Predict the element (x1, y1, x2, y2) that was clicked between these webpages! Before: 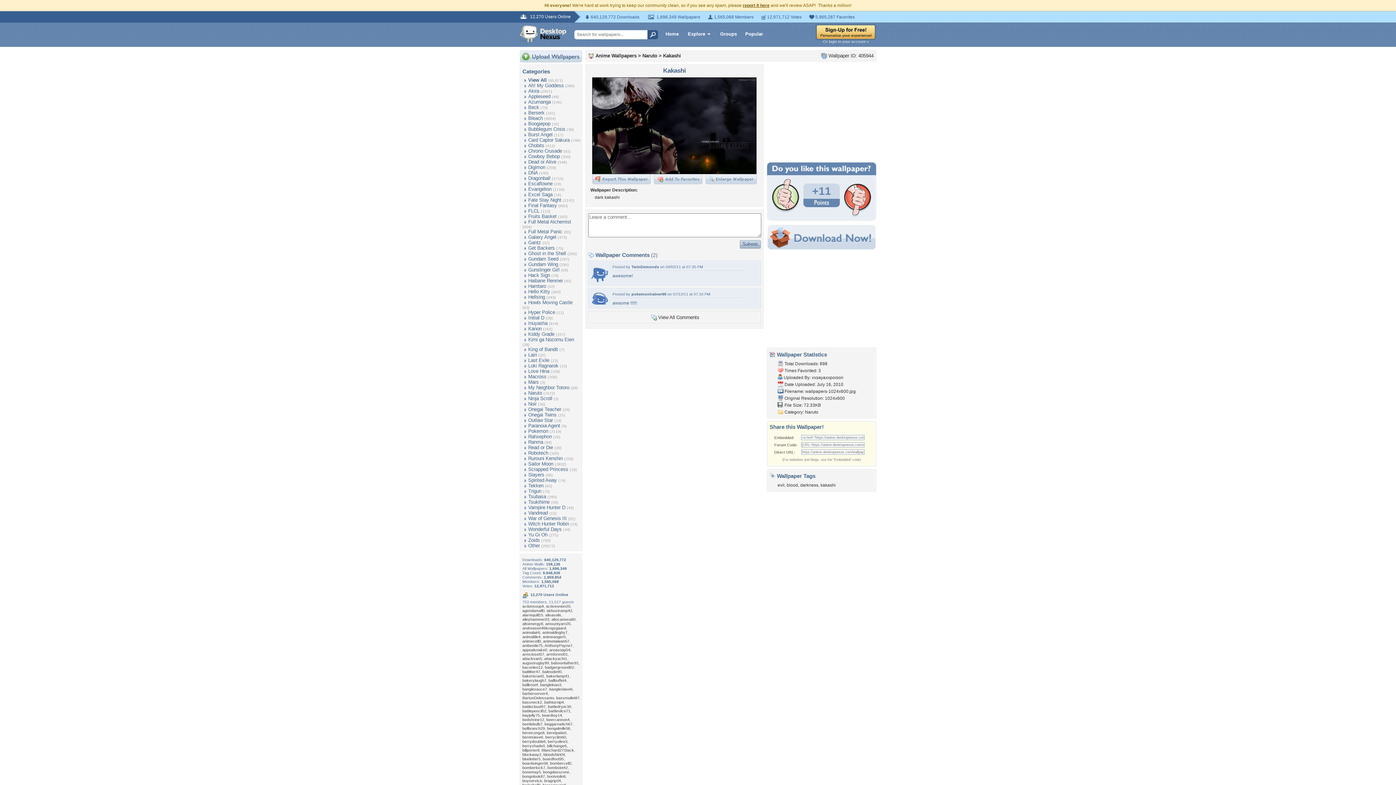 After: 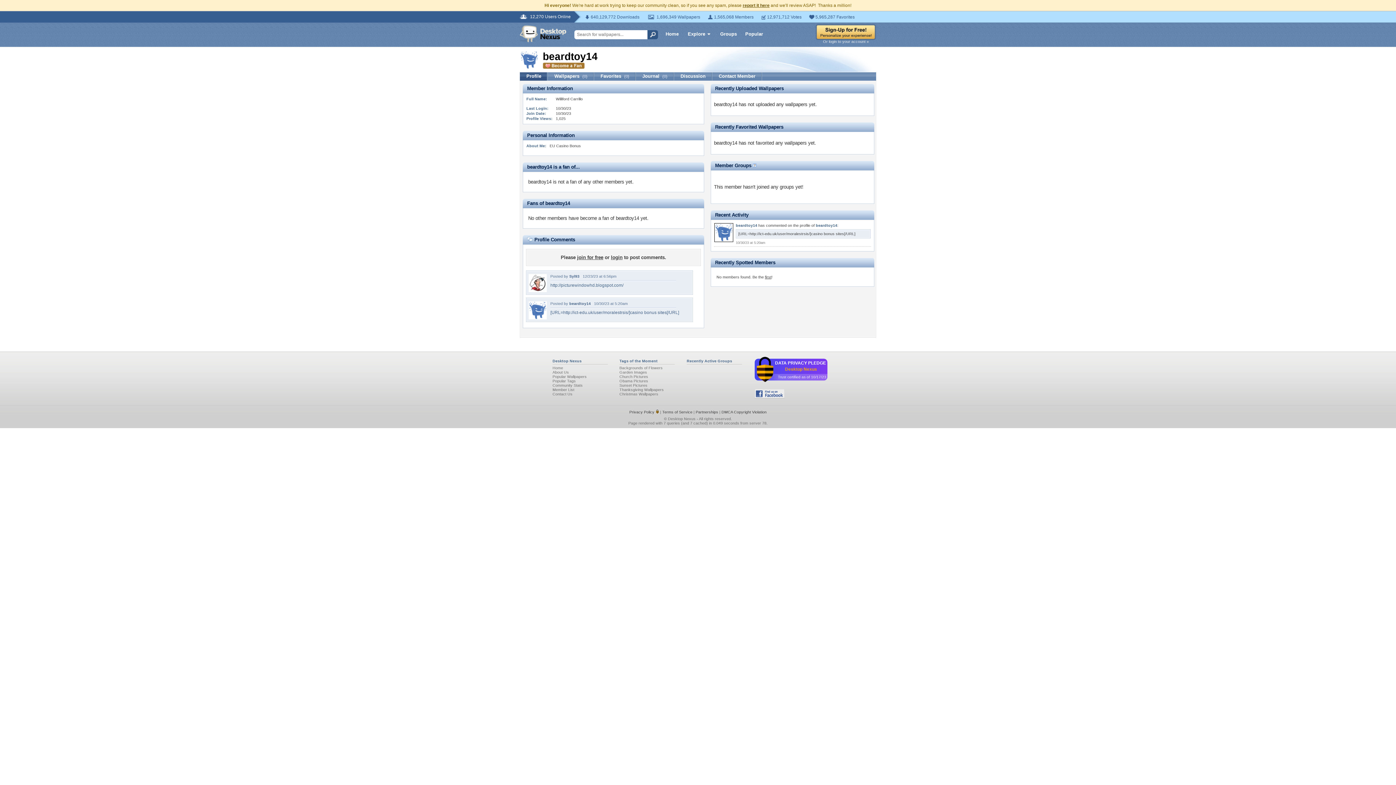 Action: bbox: (542, 713, 562, 717) label: beardtoy14